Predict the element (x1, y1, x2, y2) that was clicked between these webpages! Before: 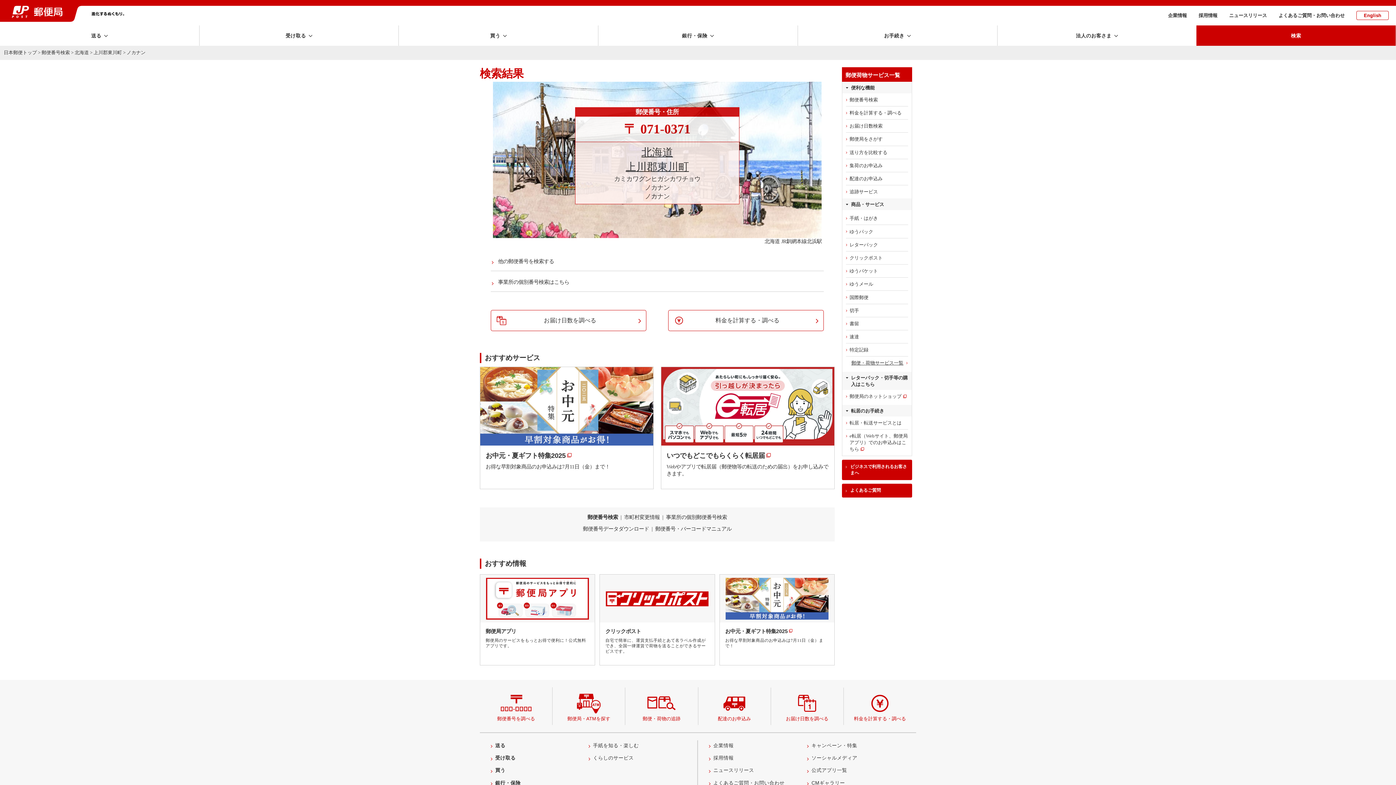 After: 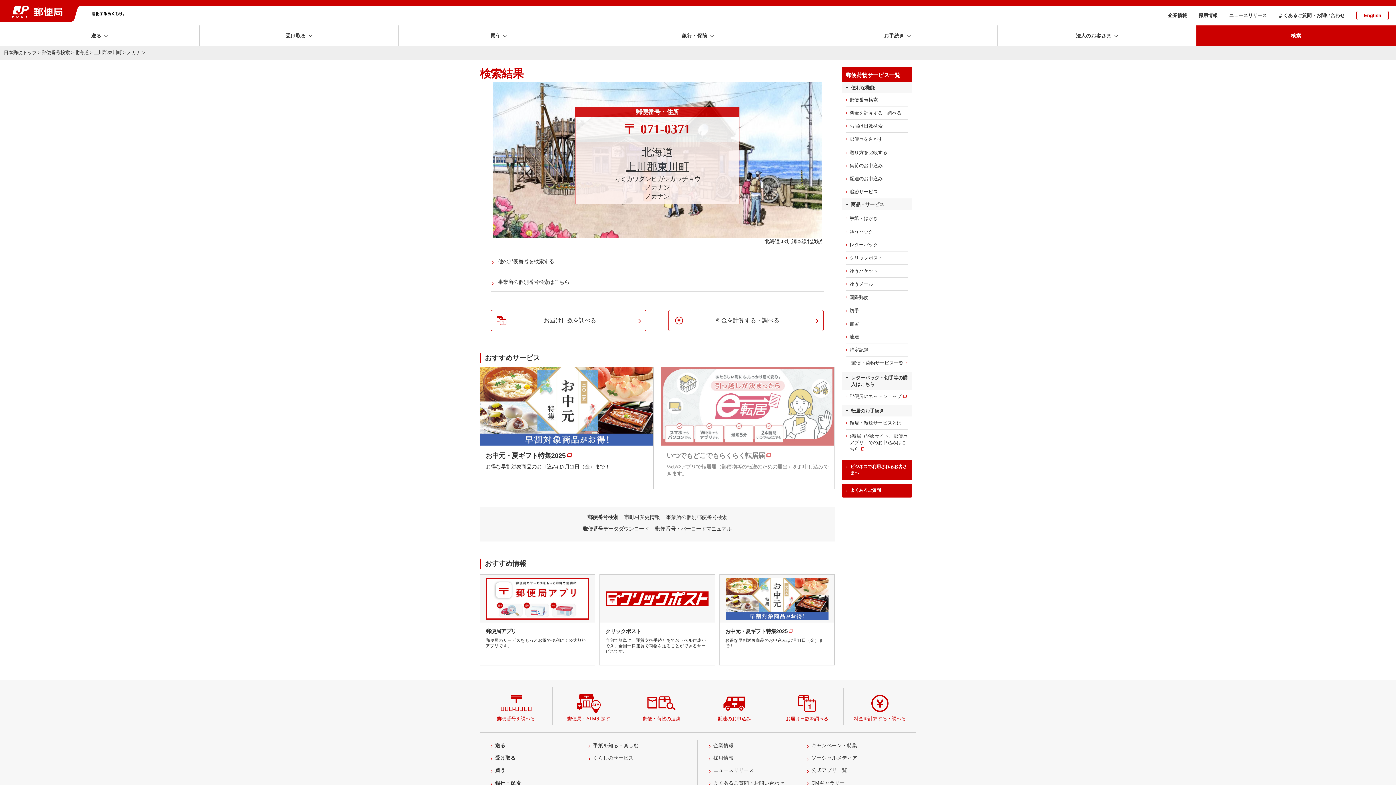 Action: label: いつでもどこでもらくらく転居届

Webやアプリで転居届（郵便物等の転送のための届出）をお申し込みできます。 bbox: (661, 366, 834, 489)